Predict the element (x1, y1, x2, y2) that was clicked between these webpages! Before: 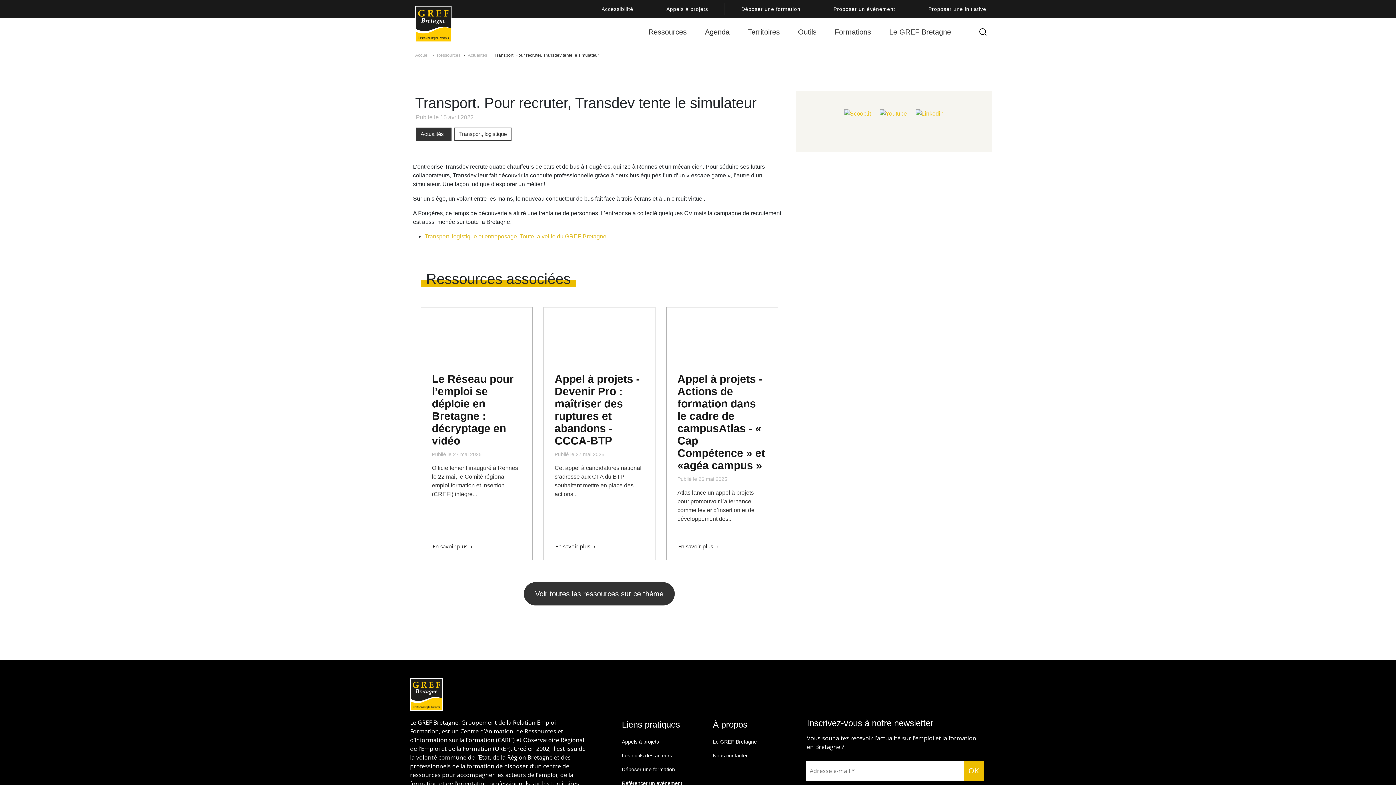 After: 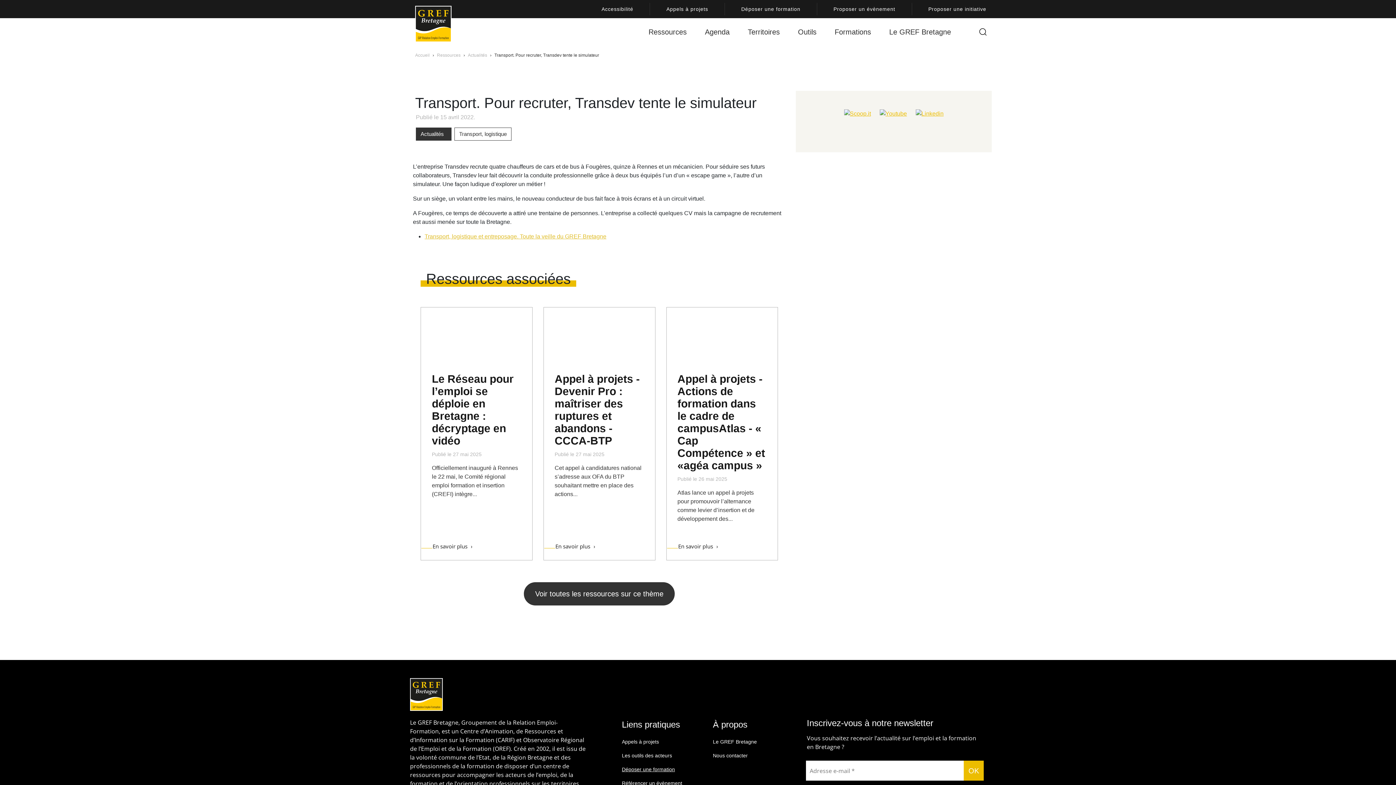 Action: label: Déposer une formation bbox: (622, 764, 675, 774)